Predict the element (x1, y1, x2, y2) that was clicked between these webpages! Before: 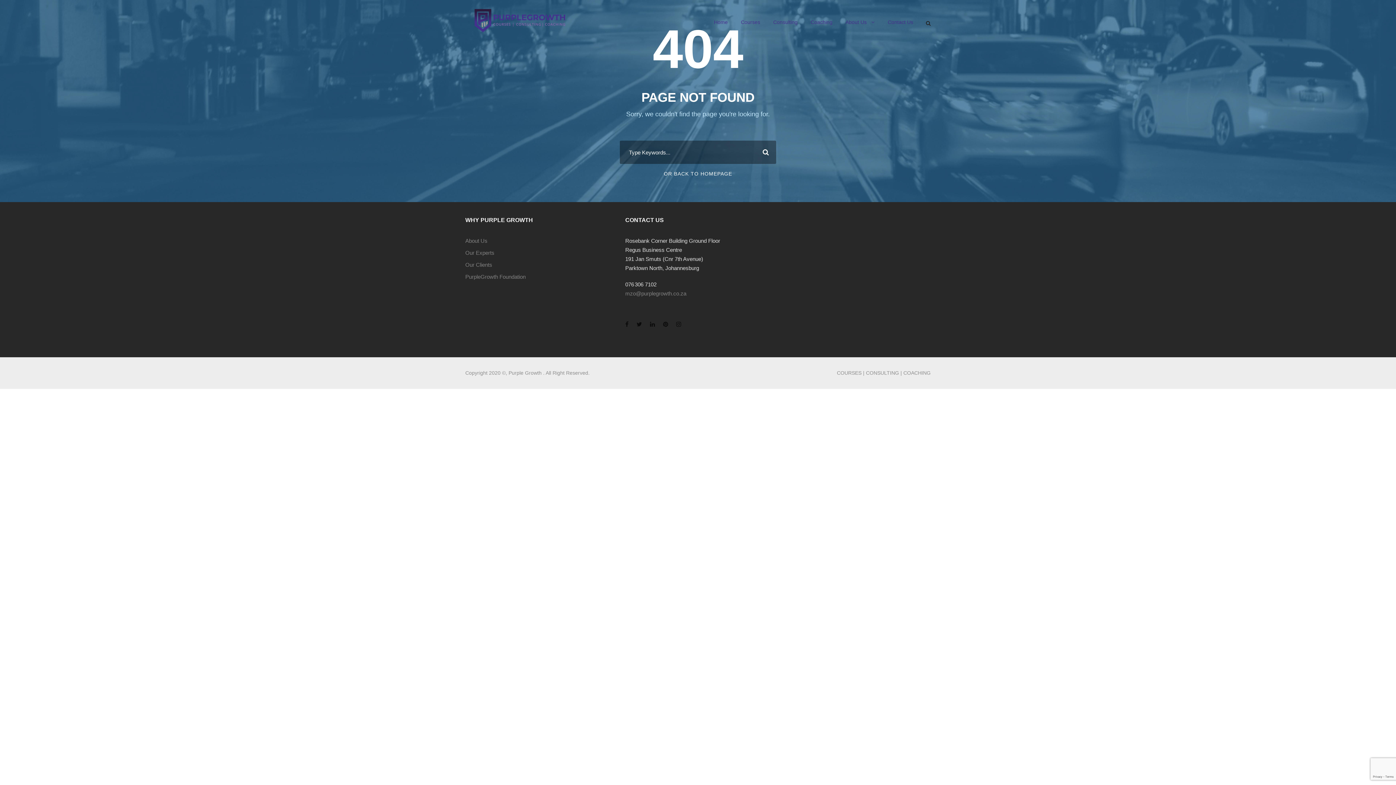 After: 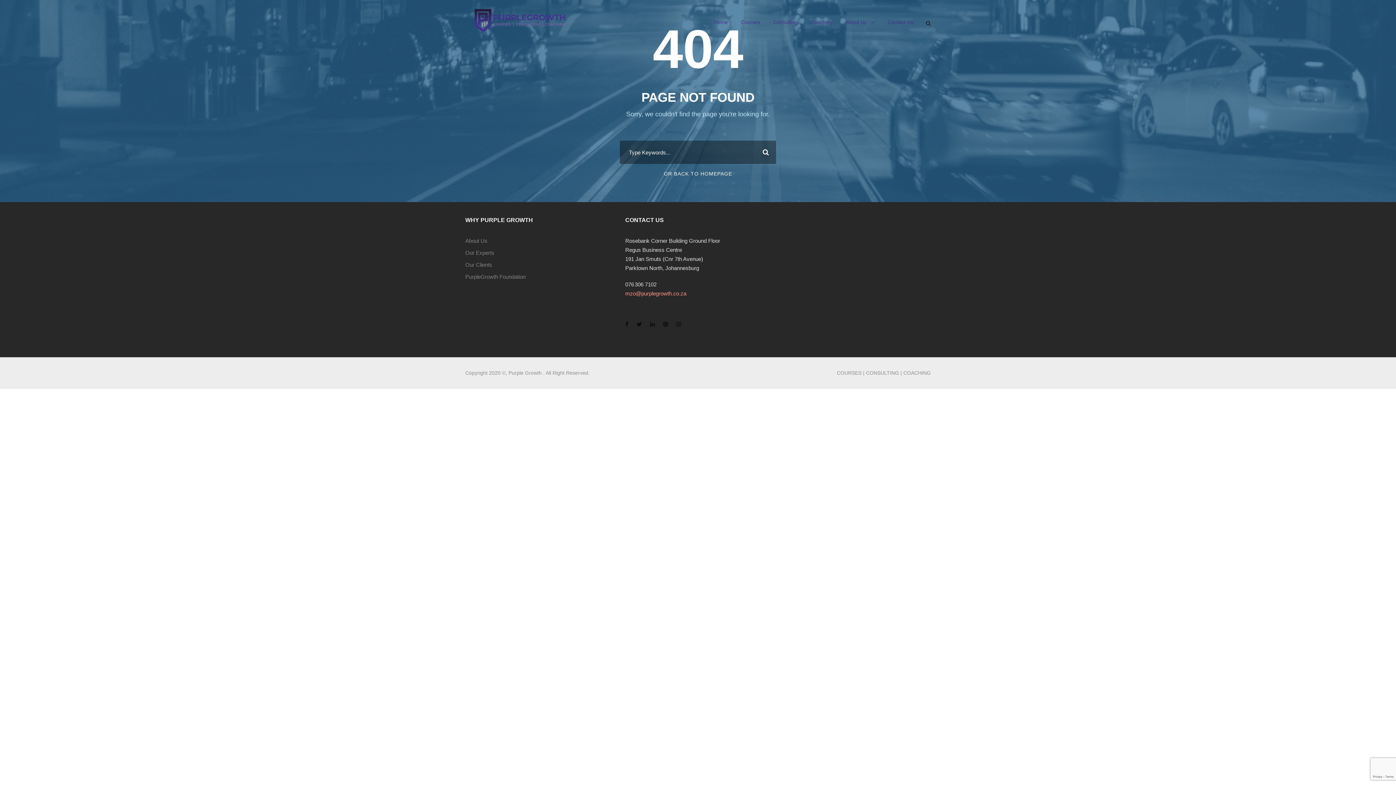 Action: label: mzo@purplegrowth.co.za bbox: (625, 290, 686, 296)